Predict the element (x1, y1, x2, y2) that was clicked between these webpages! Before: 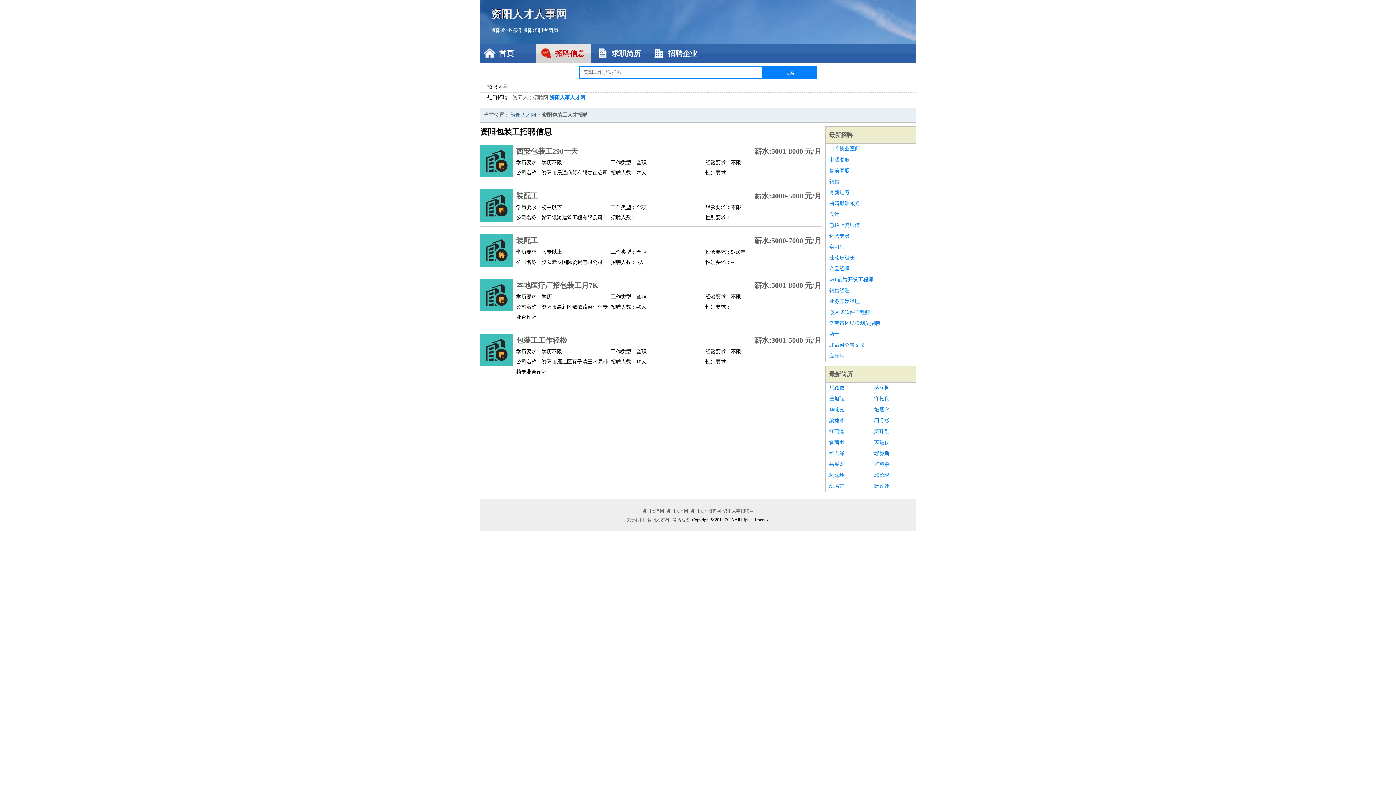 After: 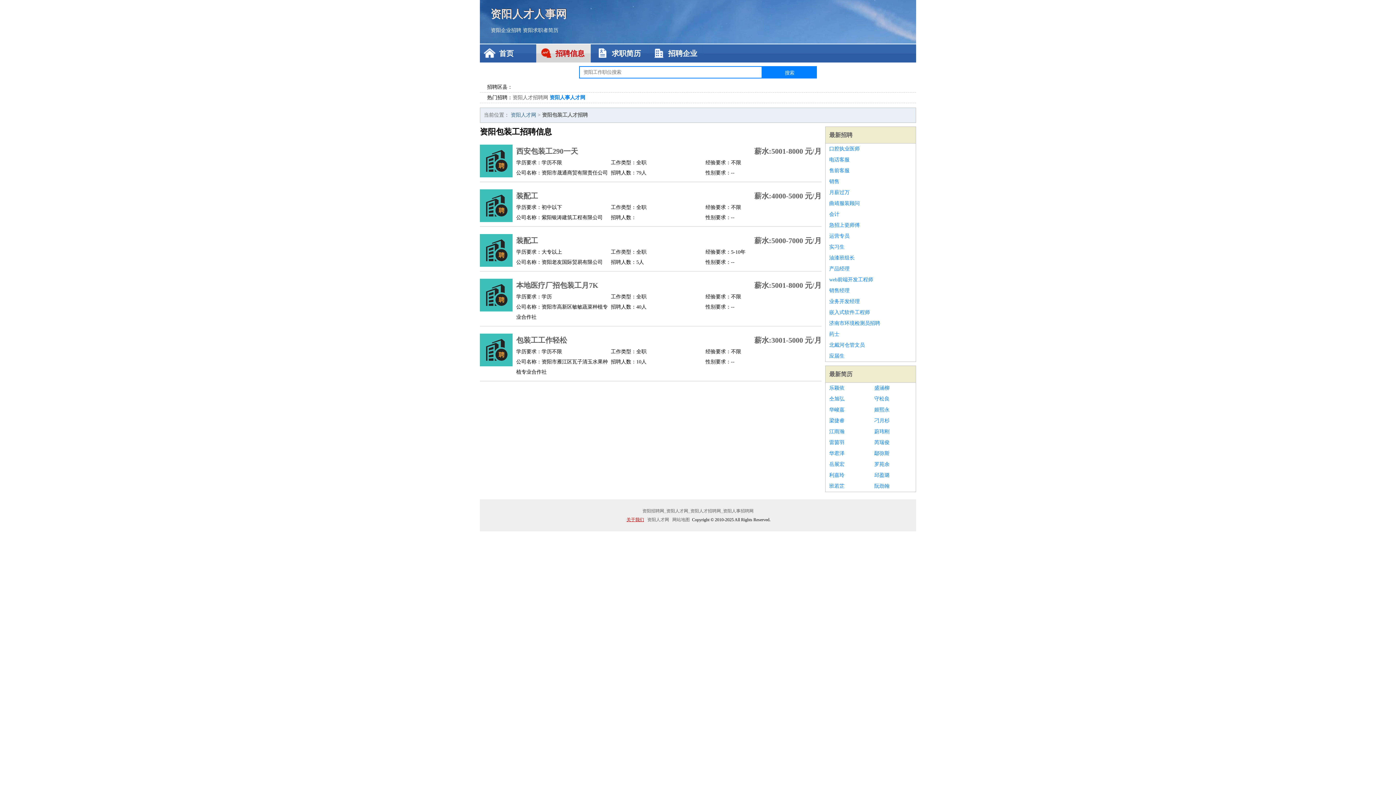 Action: label: 关于我们 bbox: (625, 517, 645, 522)